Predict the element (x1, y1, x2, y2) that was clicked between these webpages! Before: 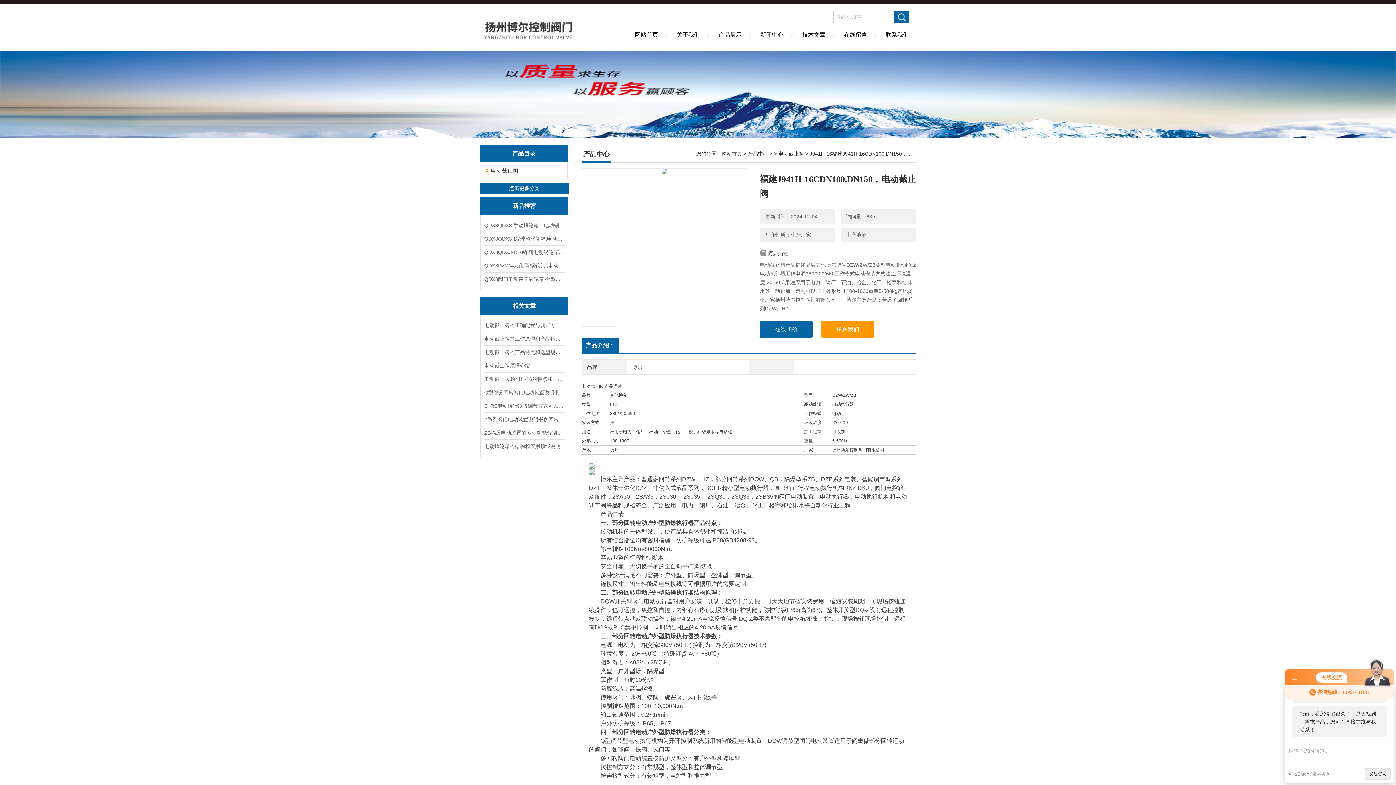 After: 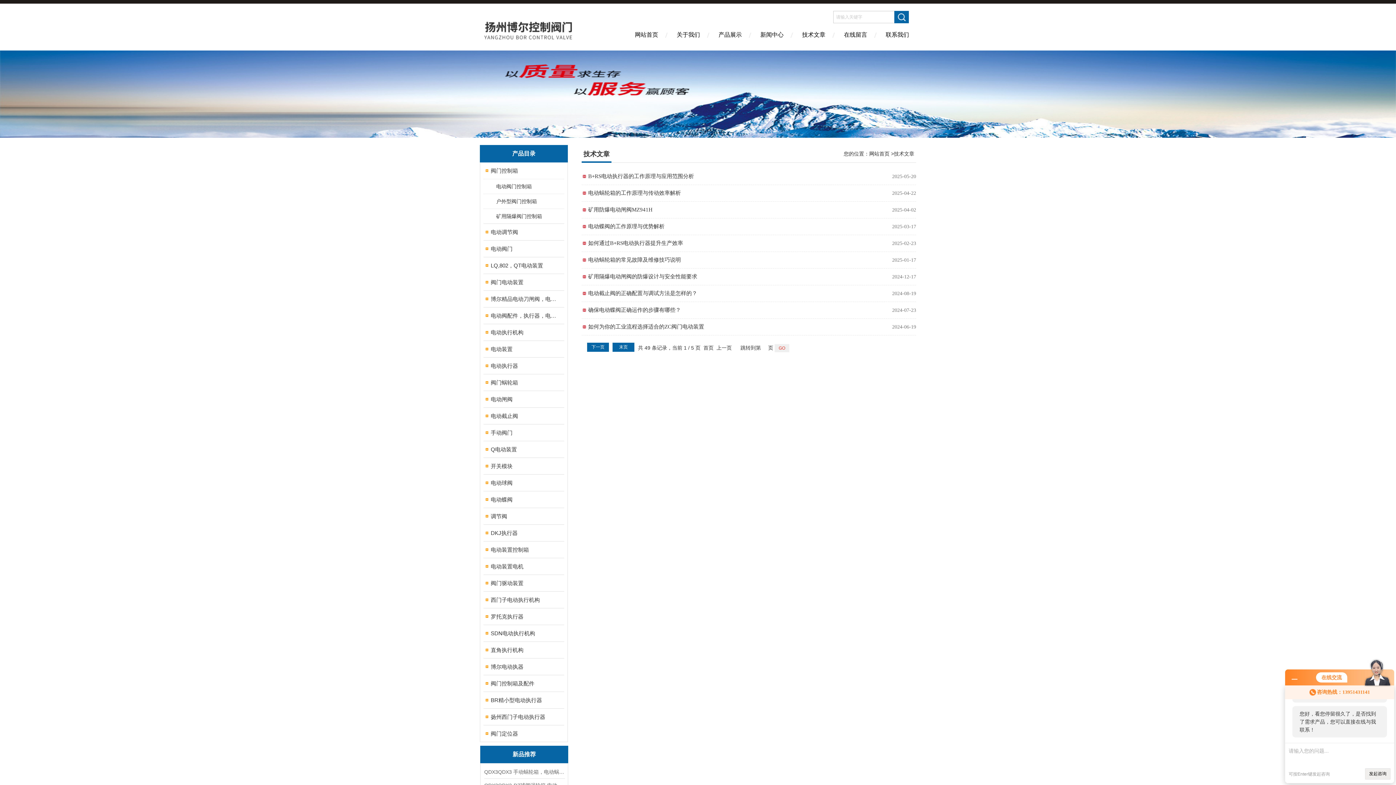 Action: bbox: (480, 297, 568, 314) label: 相关文章